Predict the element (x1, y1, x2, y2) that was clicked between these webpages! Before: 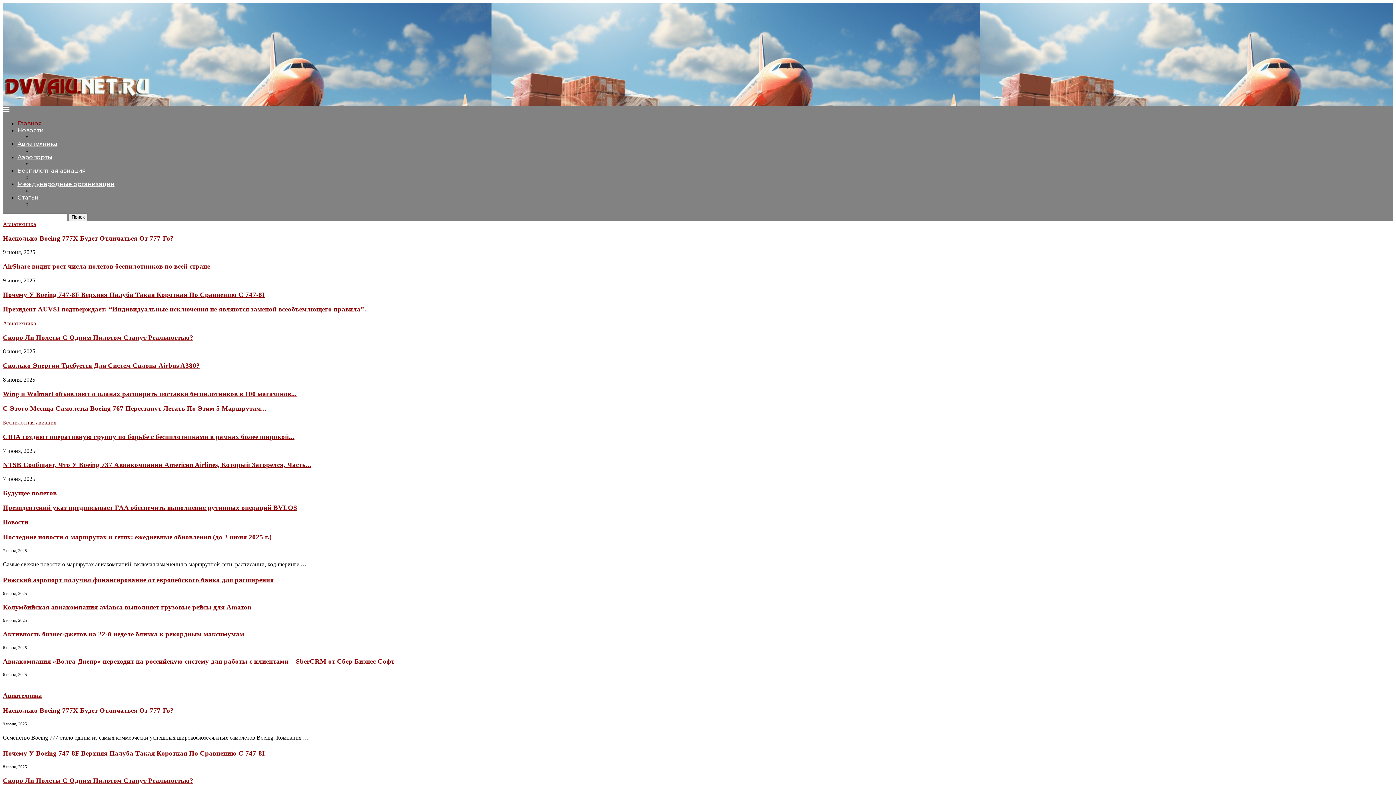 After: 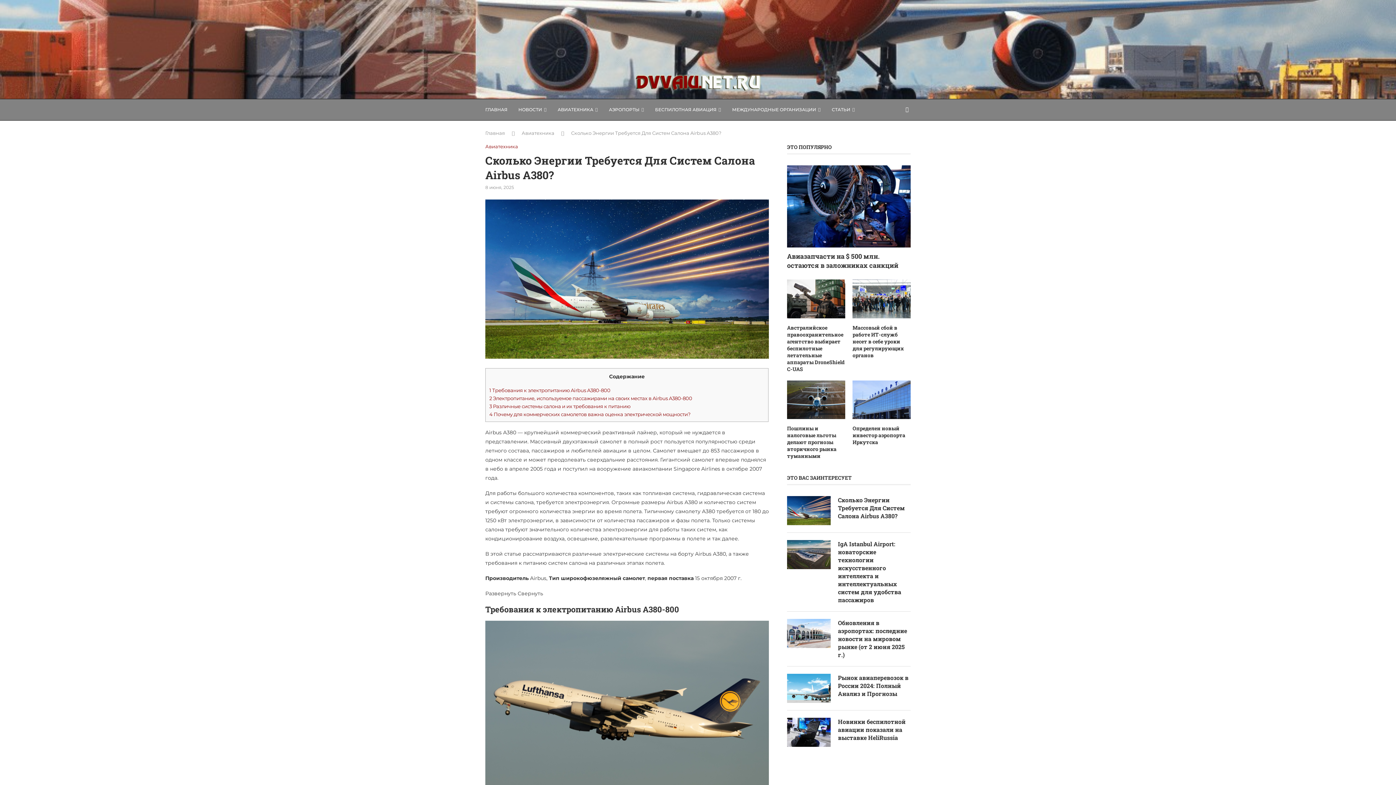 Action: label: Сколько Энергии Требуется Для Систем Салона Airbus A380? bbox: (2, 361, 200, 369)